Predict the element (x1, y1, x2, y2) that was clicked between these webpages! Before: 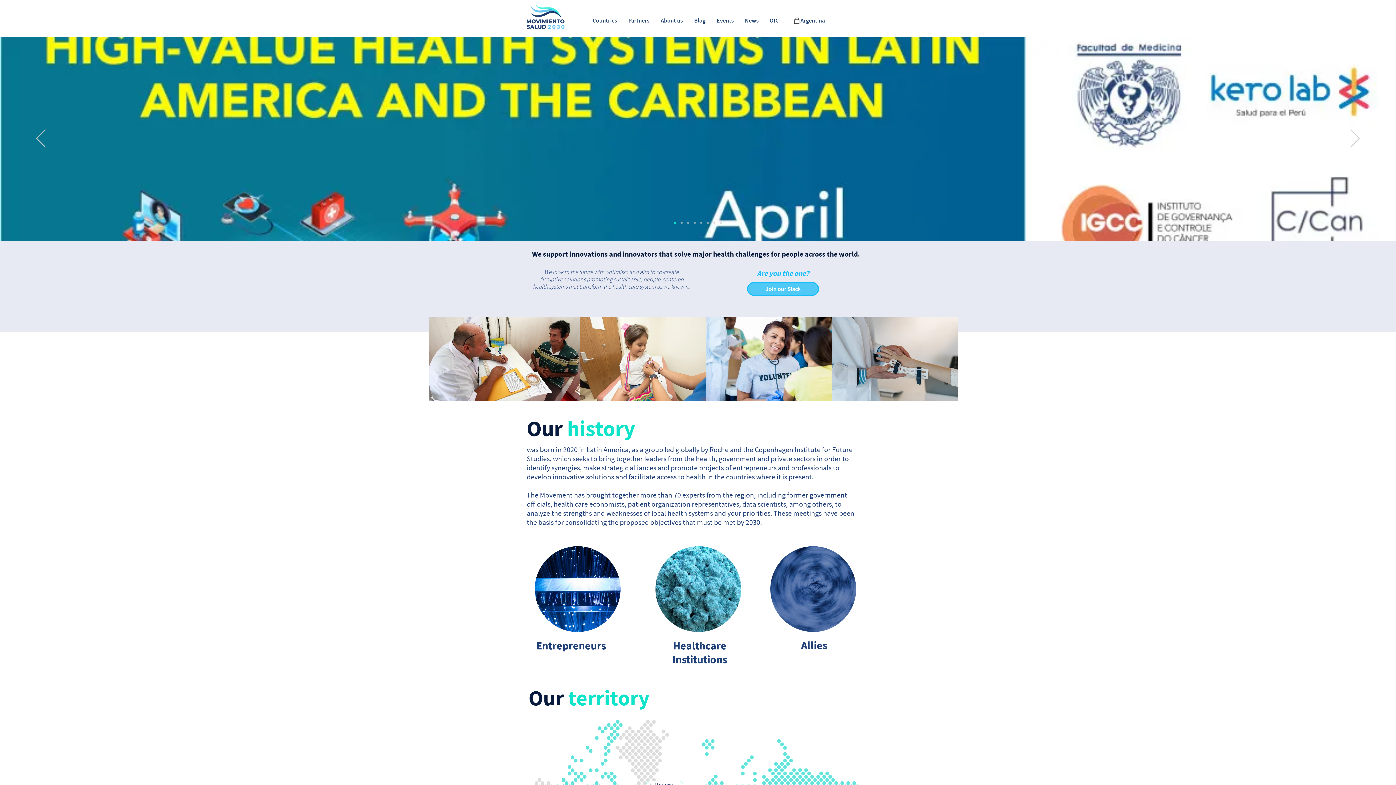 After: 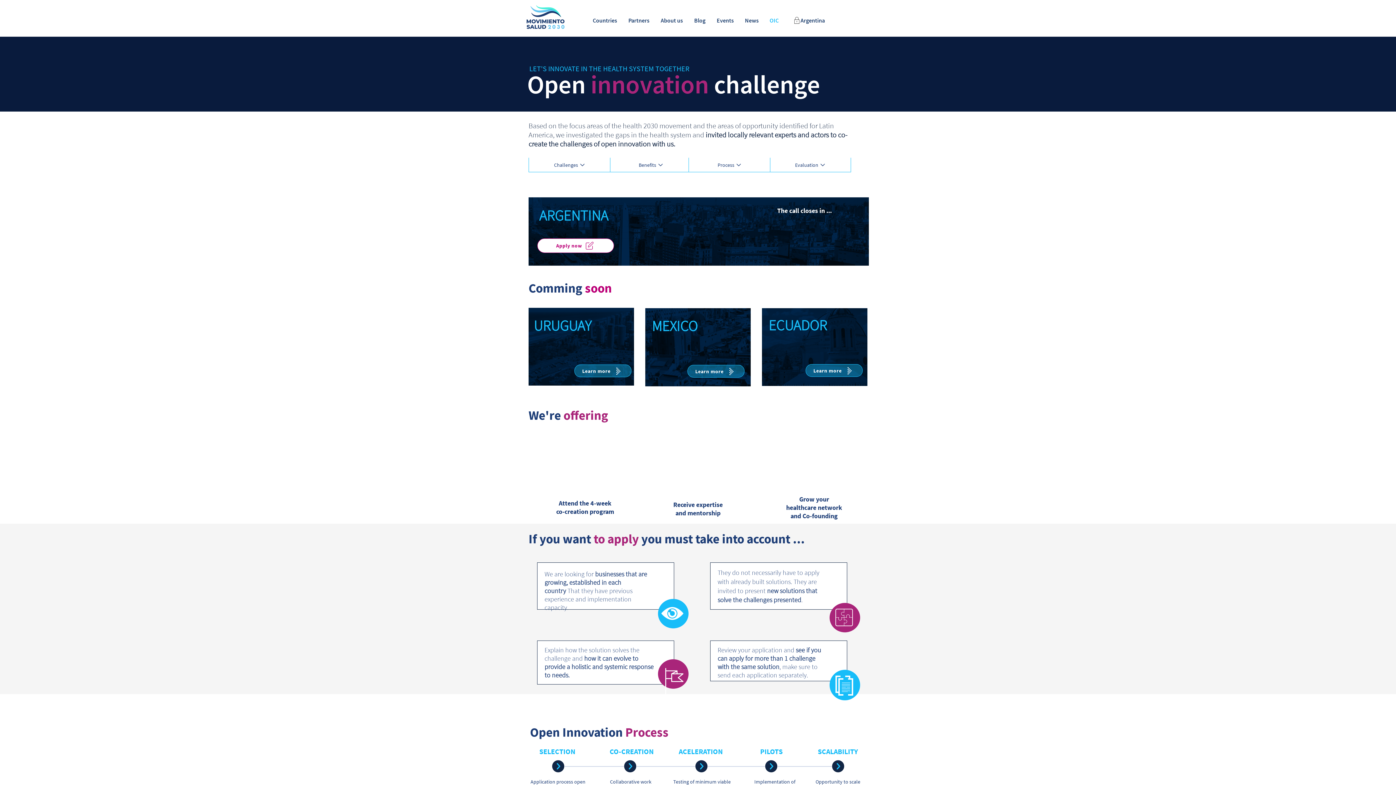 Action: label: OIC bbox: (764, 12, 784, 28)